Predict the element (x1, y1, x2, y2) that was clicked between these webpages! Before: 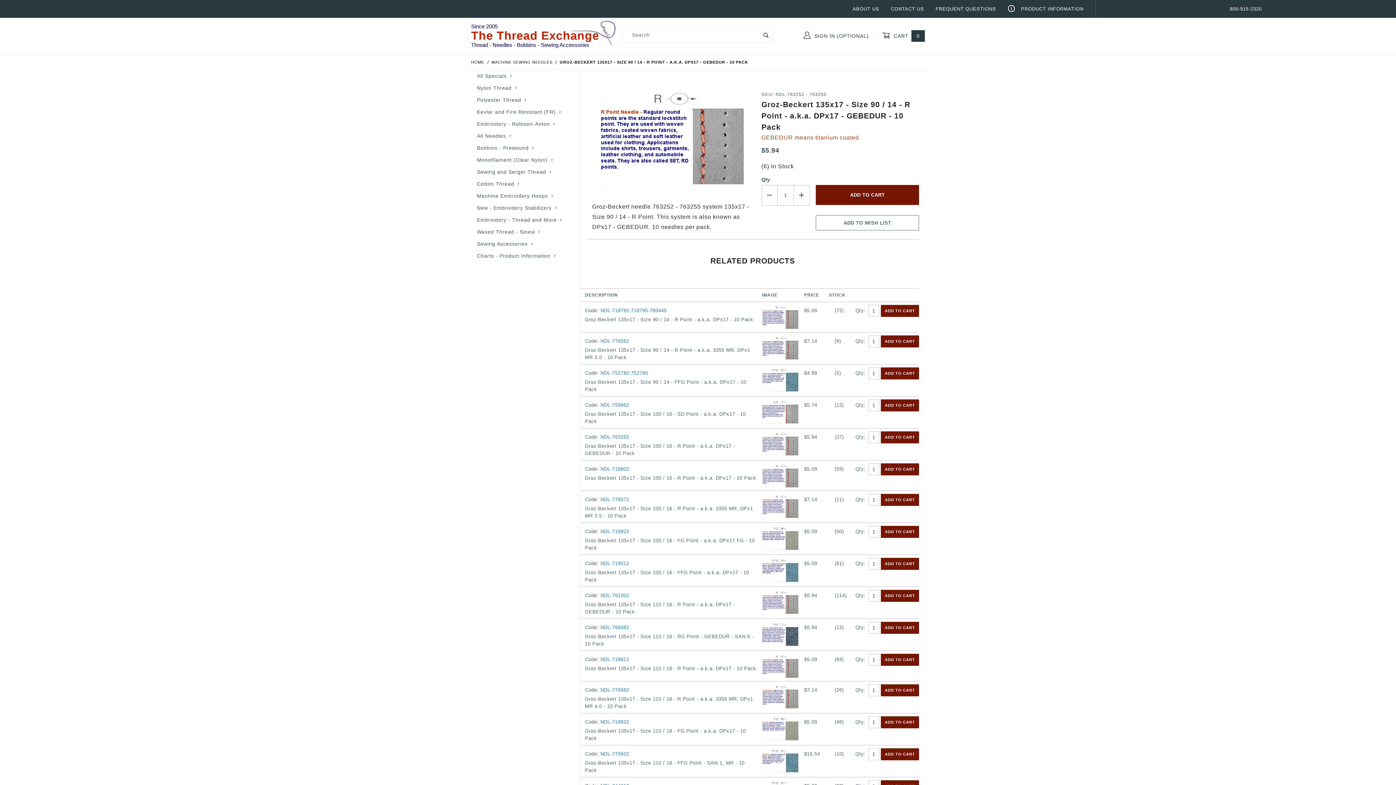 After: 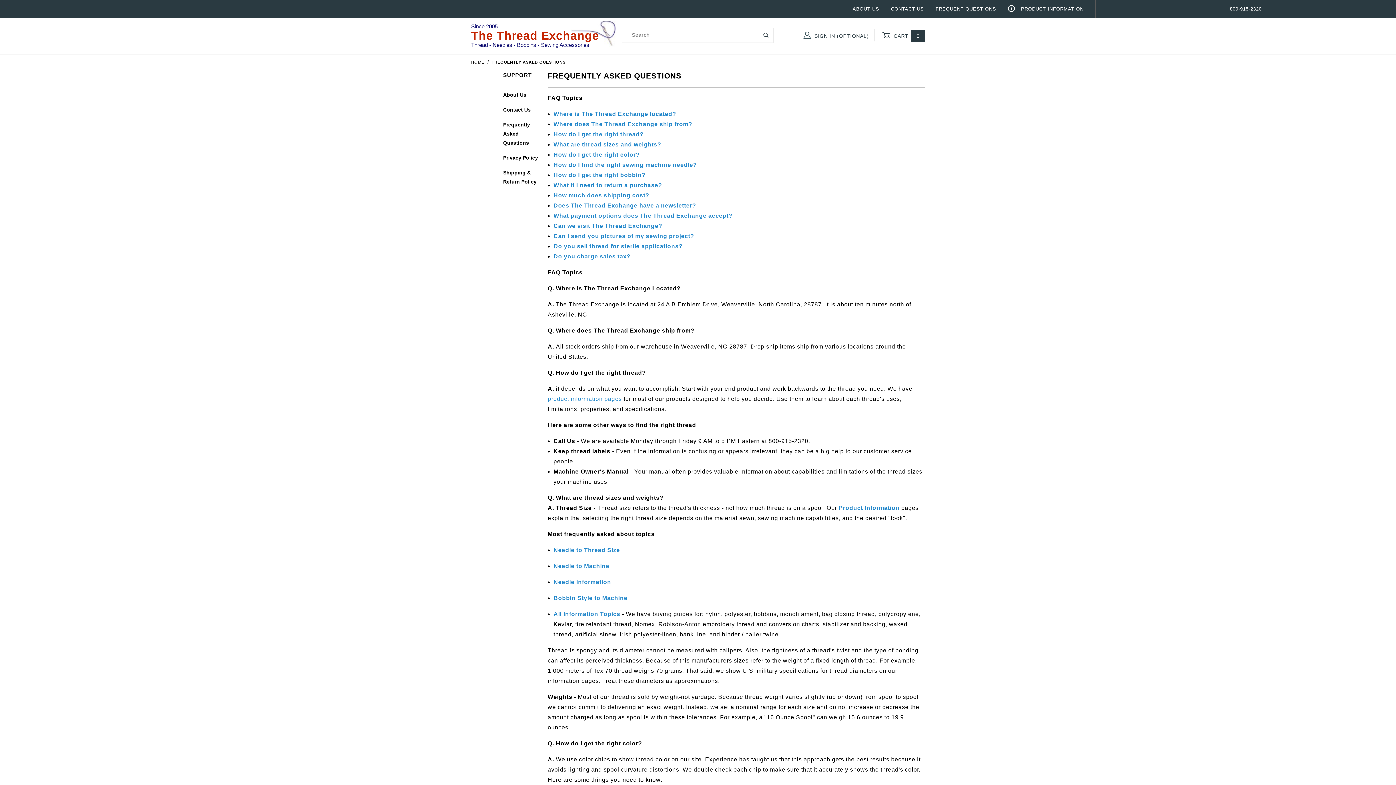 Action: bbox: (935, 4, 996, 13) label: FREQUENT QUESTIONS